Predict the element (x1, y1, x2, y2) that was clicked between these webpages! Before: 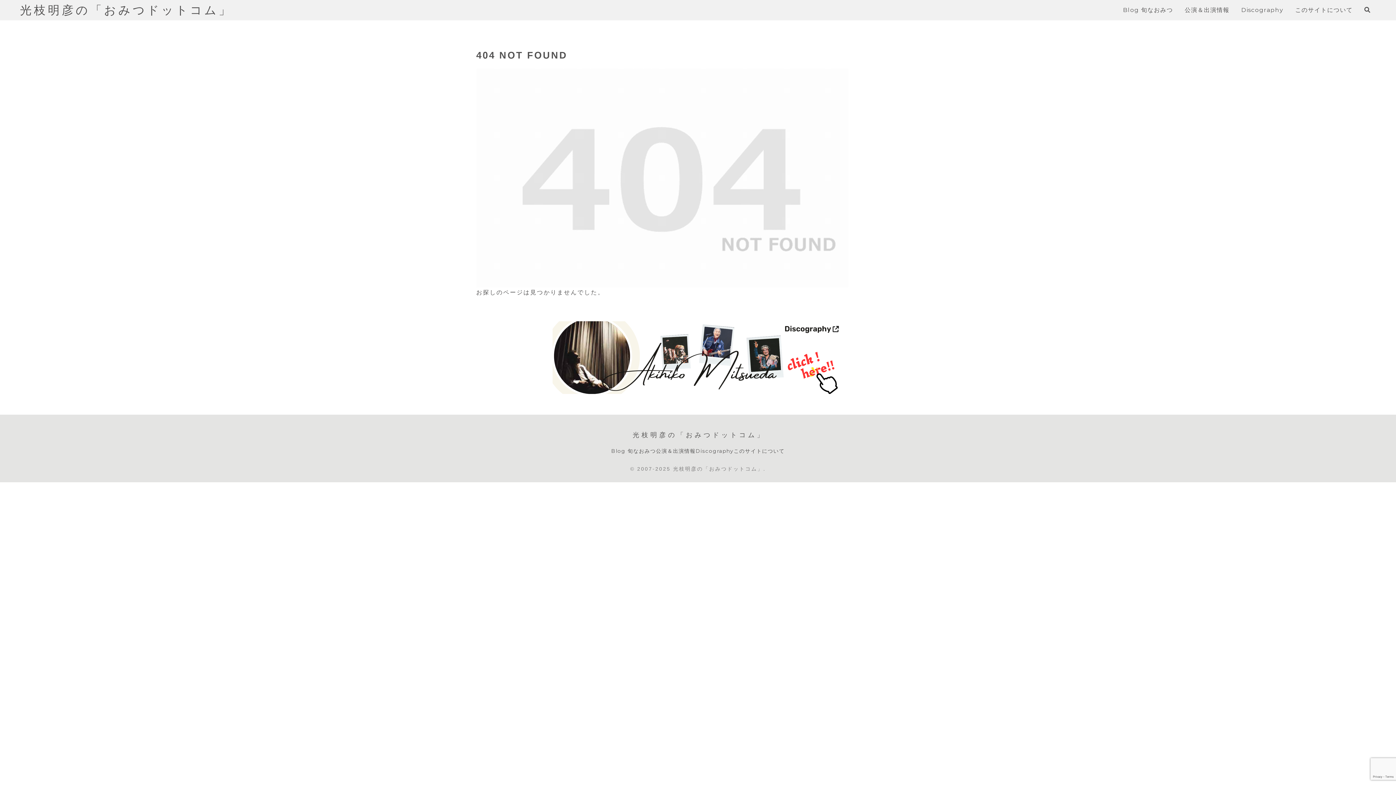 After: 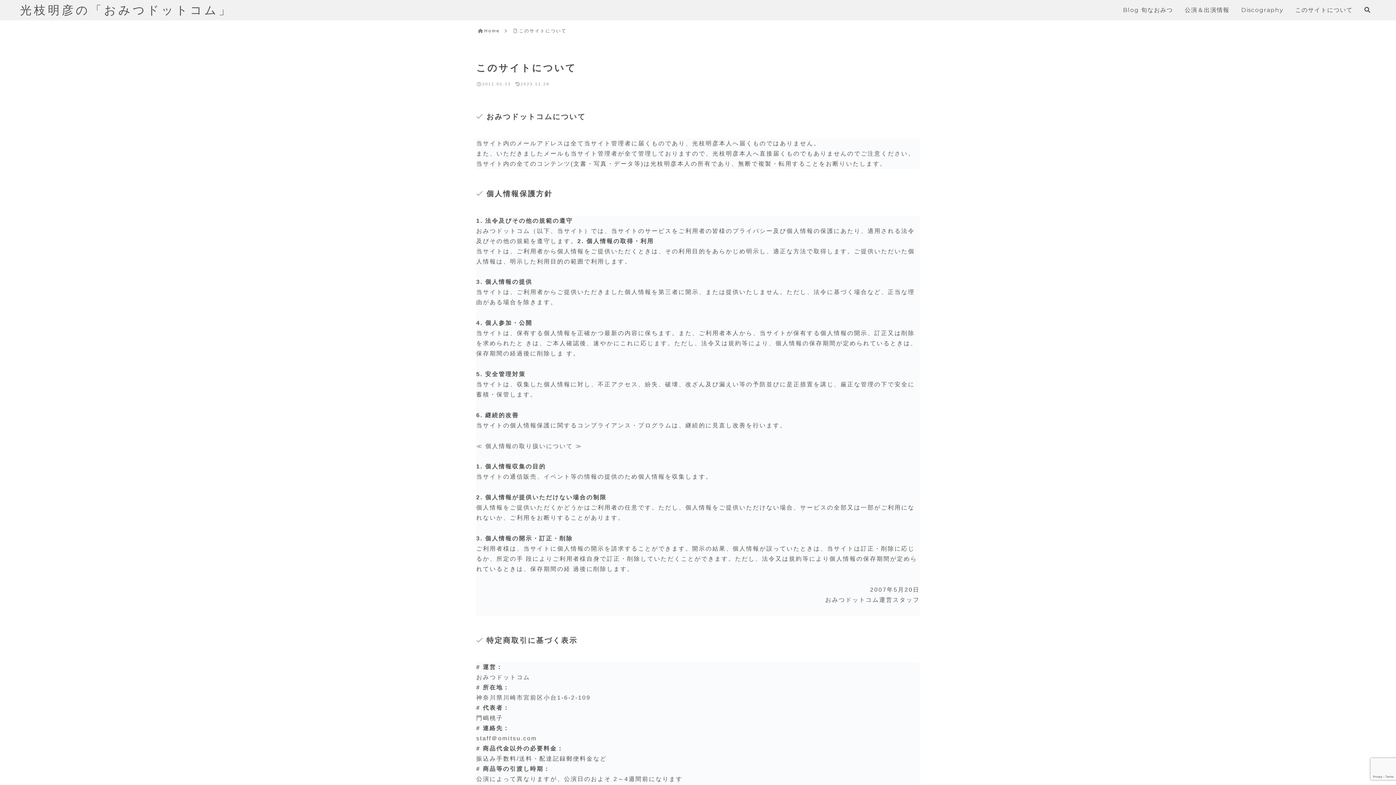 Action: bbox: (733, 447, 784, 456) label: このサイトについて